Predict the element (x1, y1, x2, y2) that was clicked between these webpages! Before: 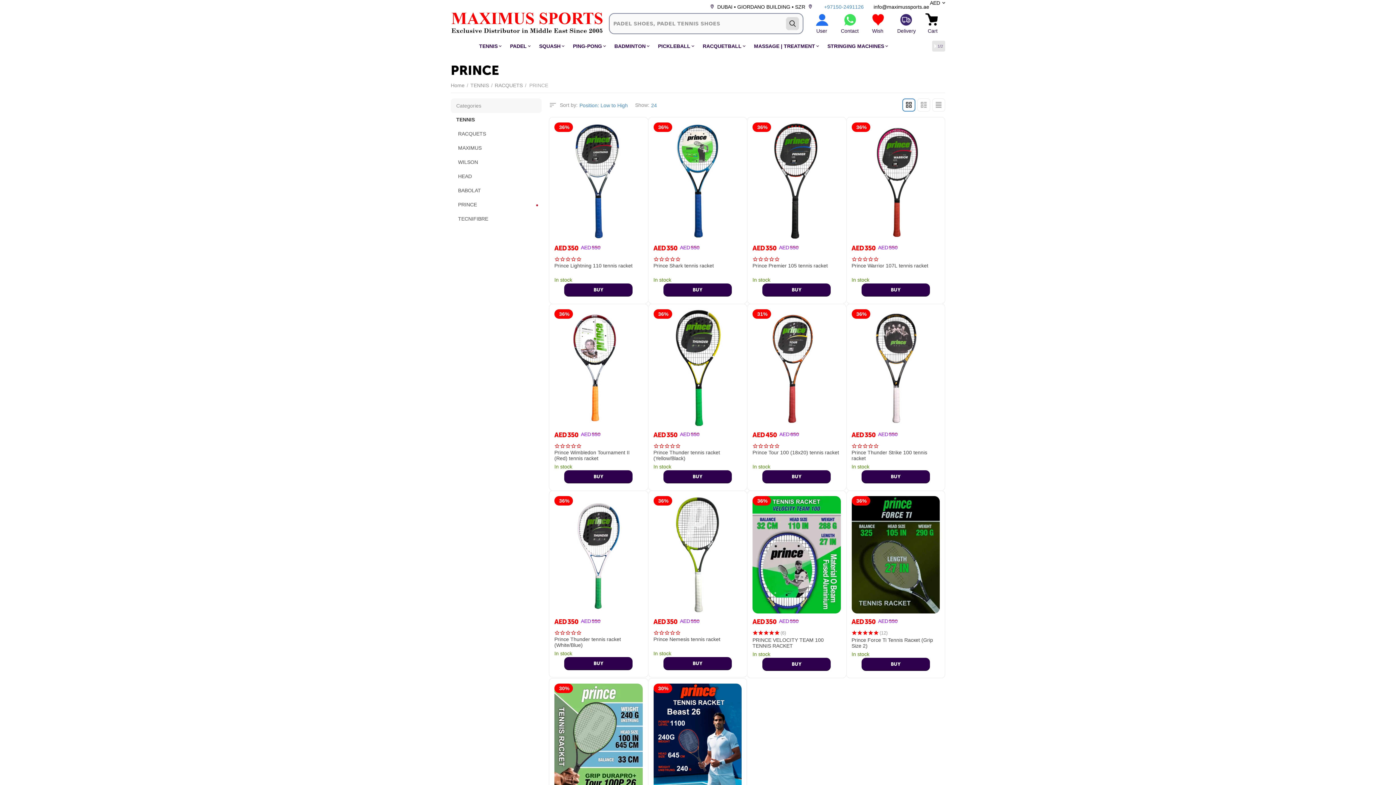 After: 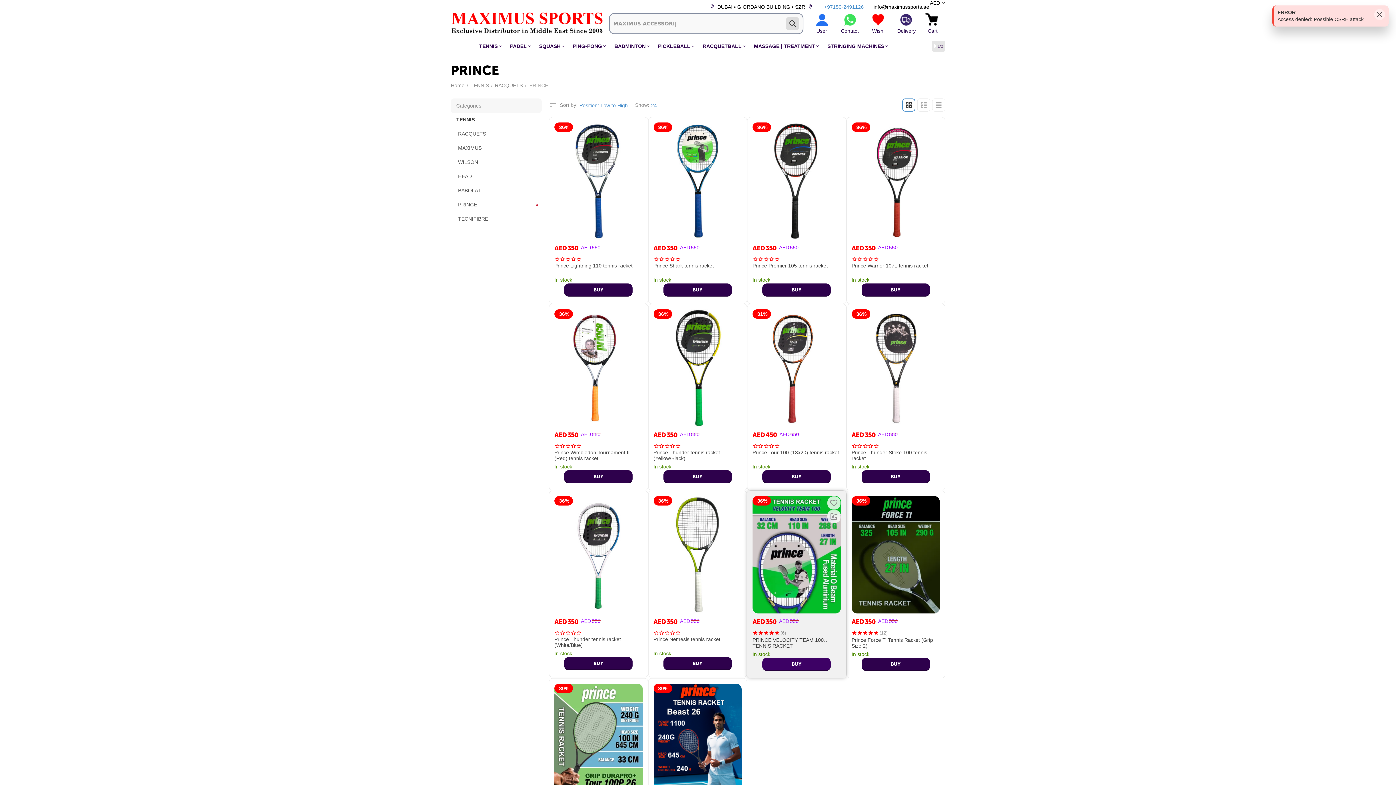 Action: label: BUY bbox: (762, 658, 831, 671)